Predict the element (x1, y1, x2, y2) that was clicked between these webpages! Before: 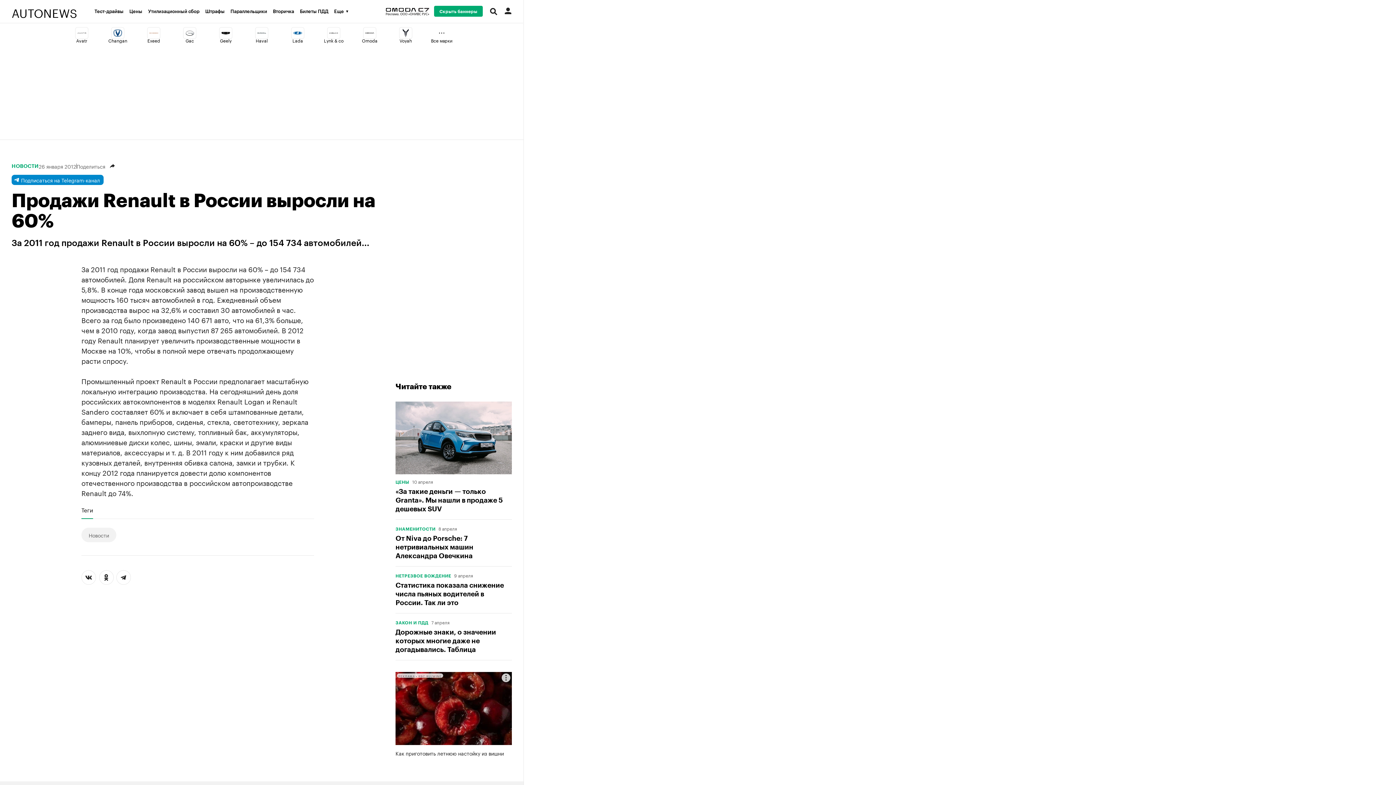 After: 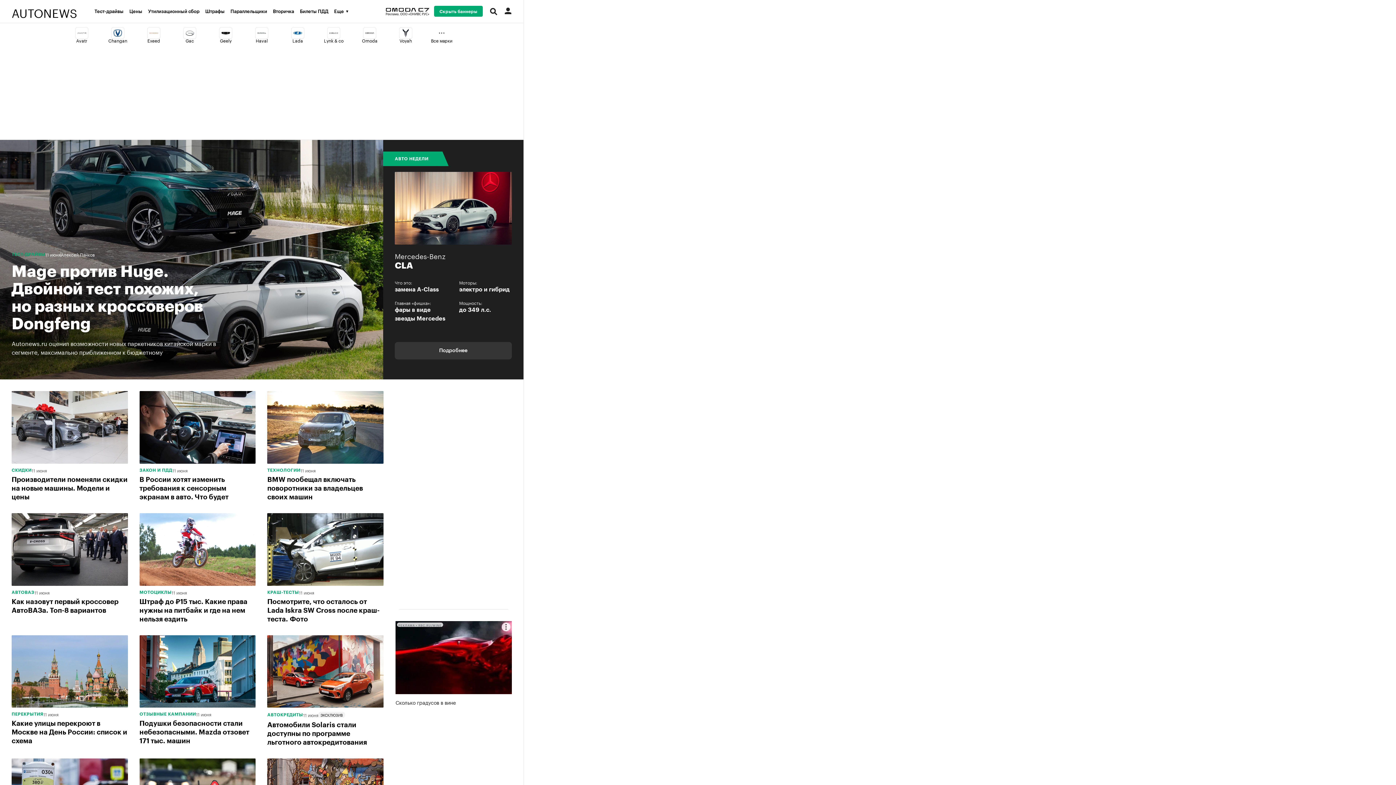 Action: bbox: (0, 4, 82, 18) label: AUTONEWS